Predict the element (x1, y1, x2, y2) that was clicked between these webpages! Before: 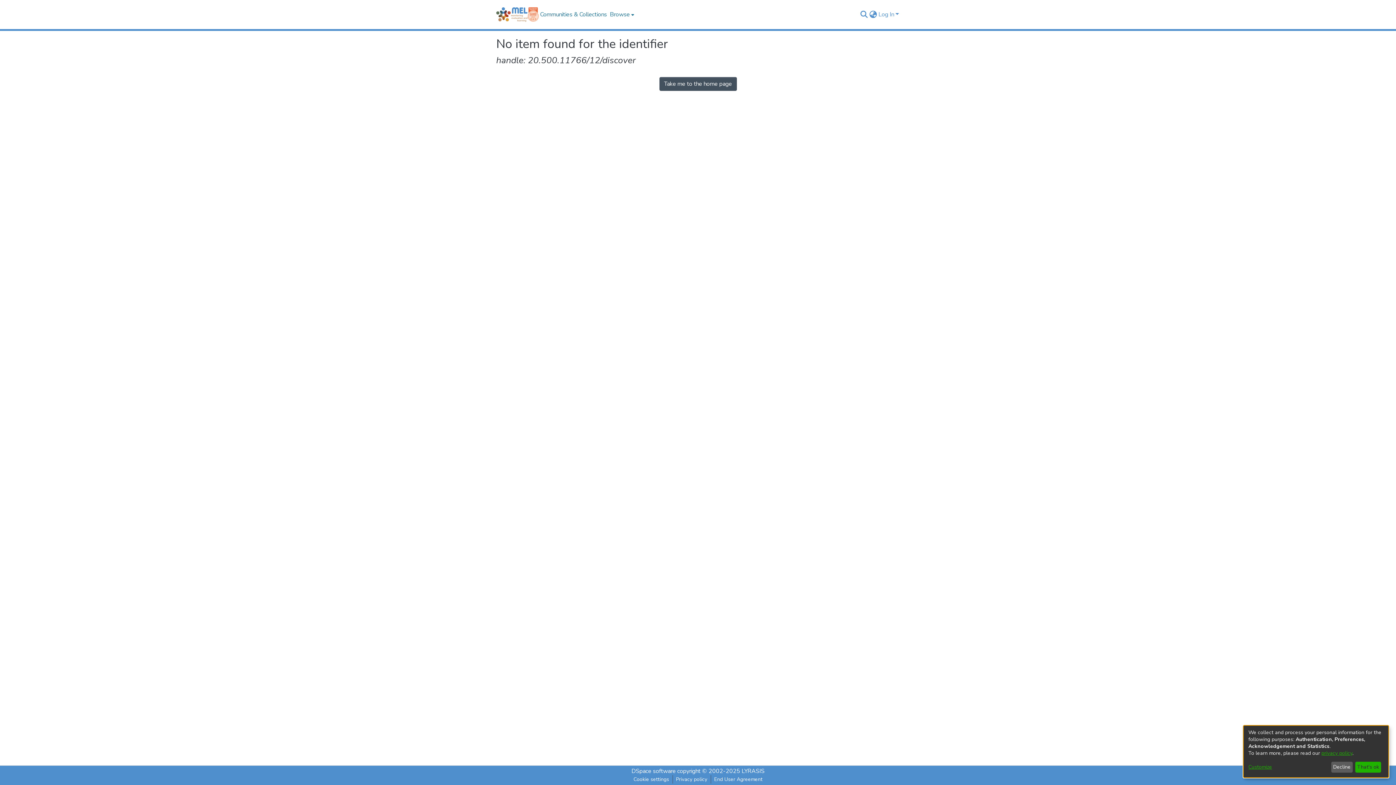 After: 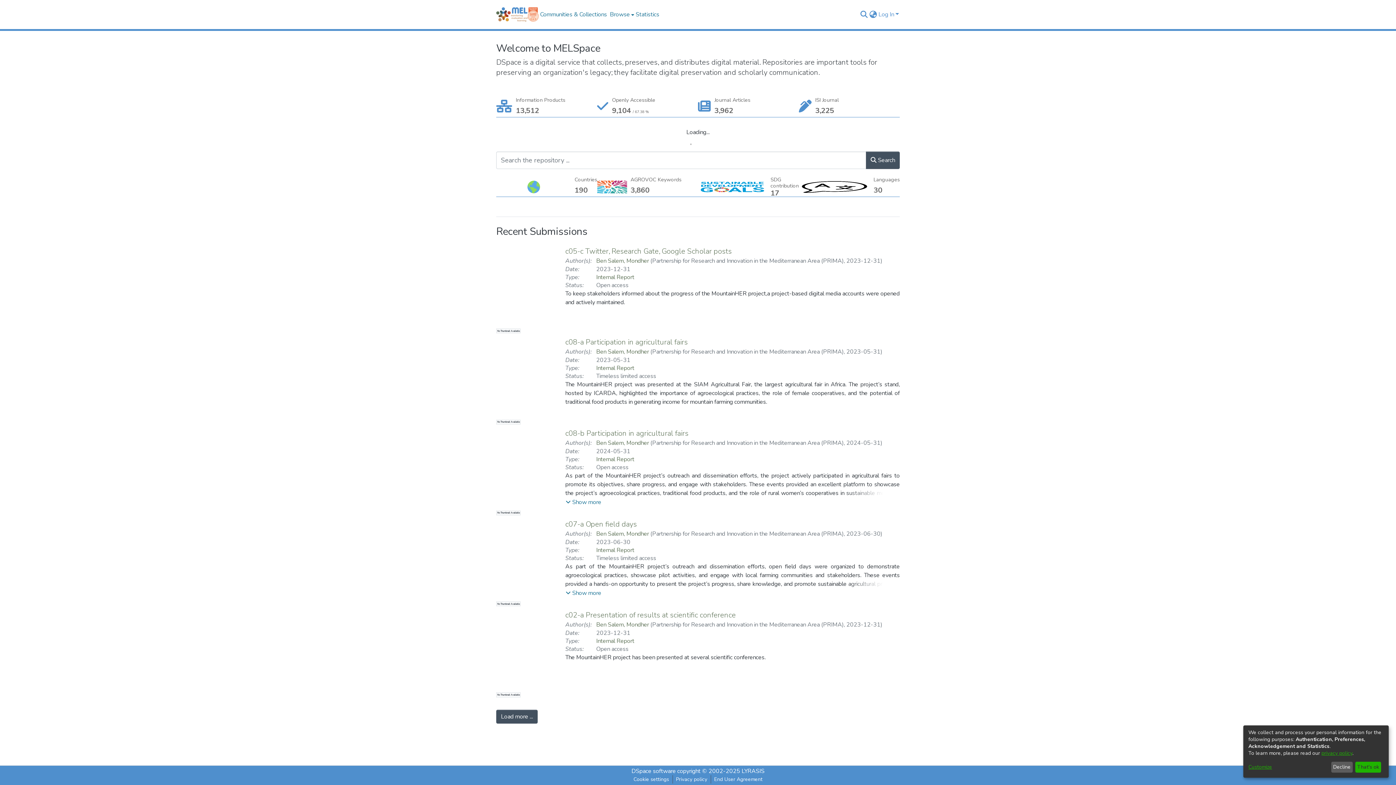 Action: label: Home bbox: (496, 7, 527, 21)